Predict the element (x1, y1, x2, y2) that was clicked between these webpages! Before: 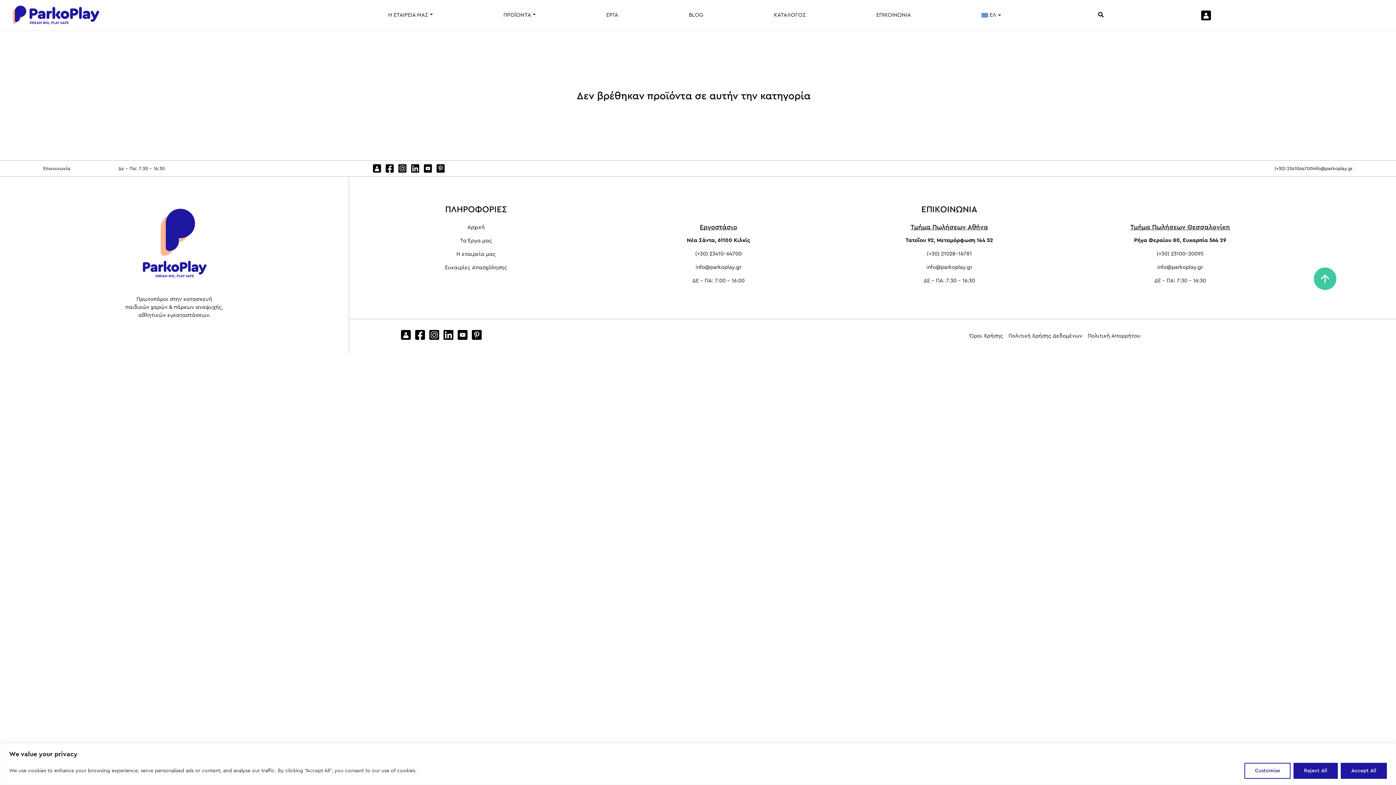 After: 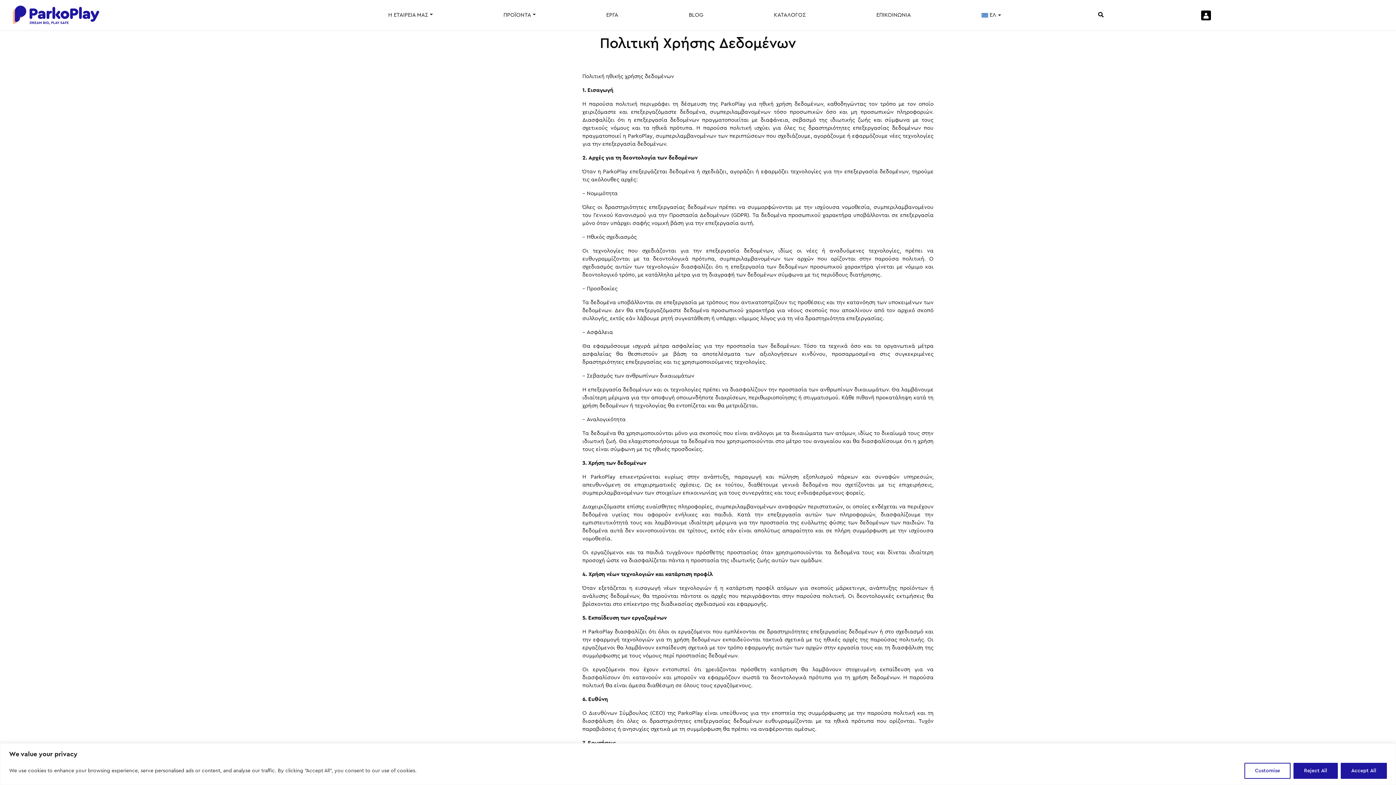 Action: label: Πολιτική Χρήσης Δεδομένων bbox: (1005, 329, 1085, 342)